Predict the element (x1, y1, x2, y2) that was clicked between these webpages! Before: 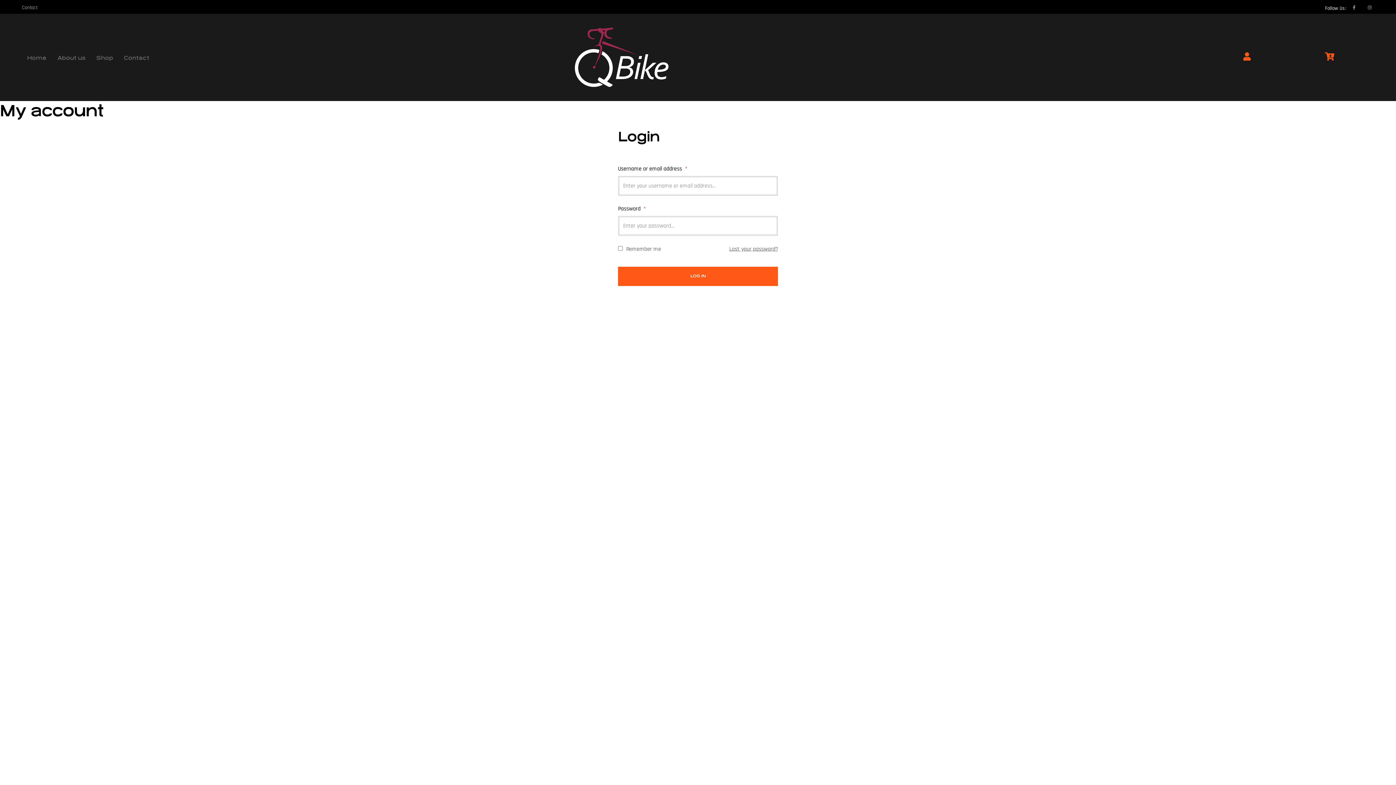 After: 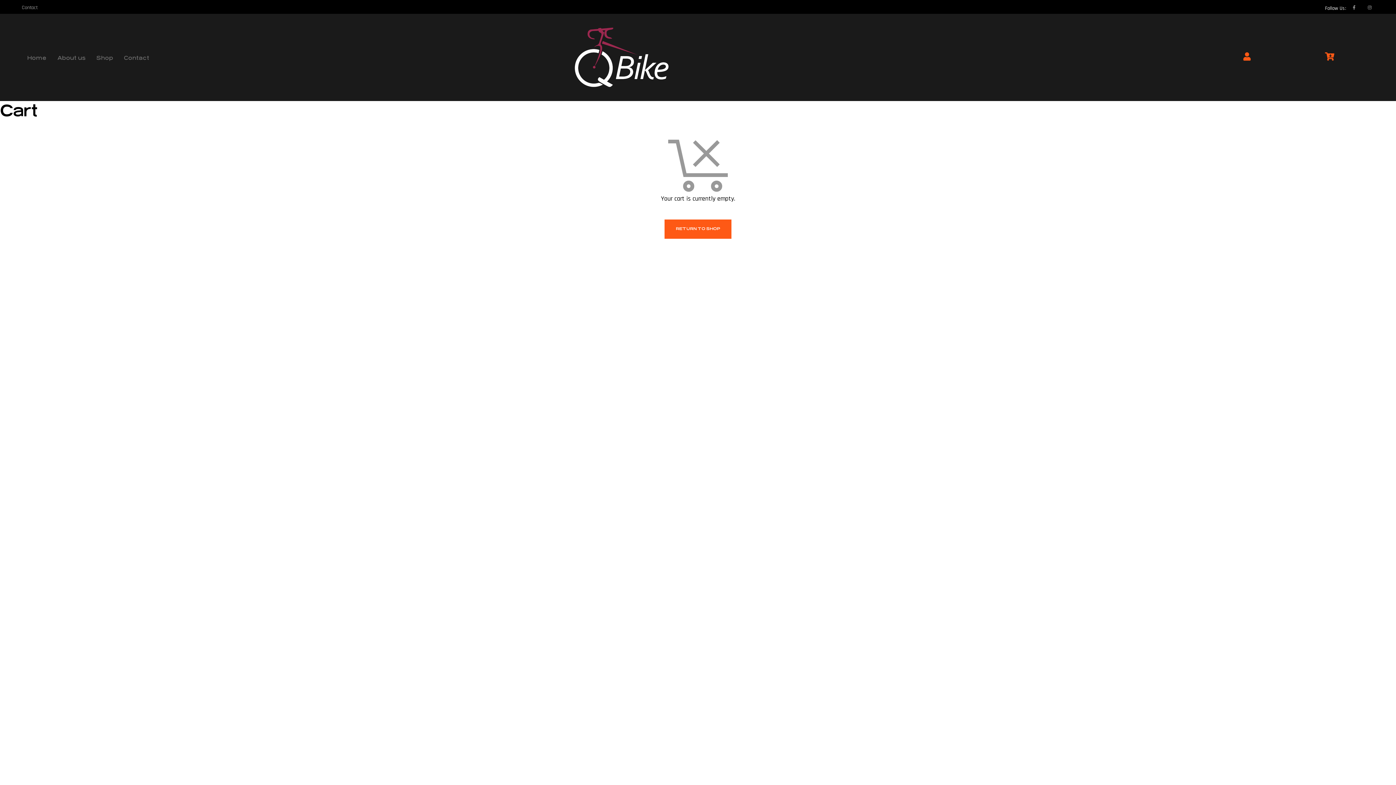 Action: bbox: (1325, 52, 1334, 60)